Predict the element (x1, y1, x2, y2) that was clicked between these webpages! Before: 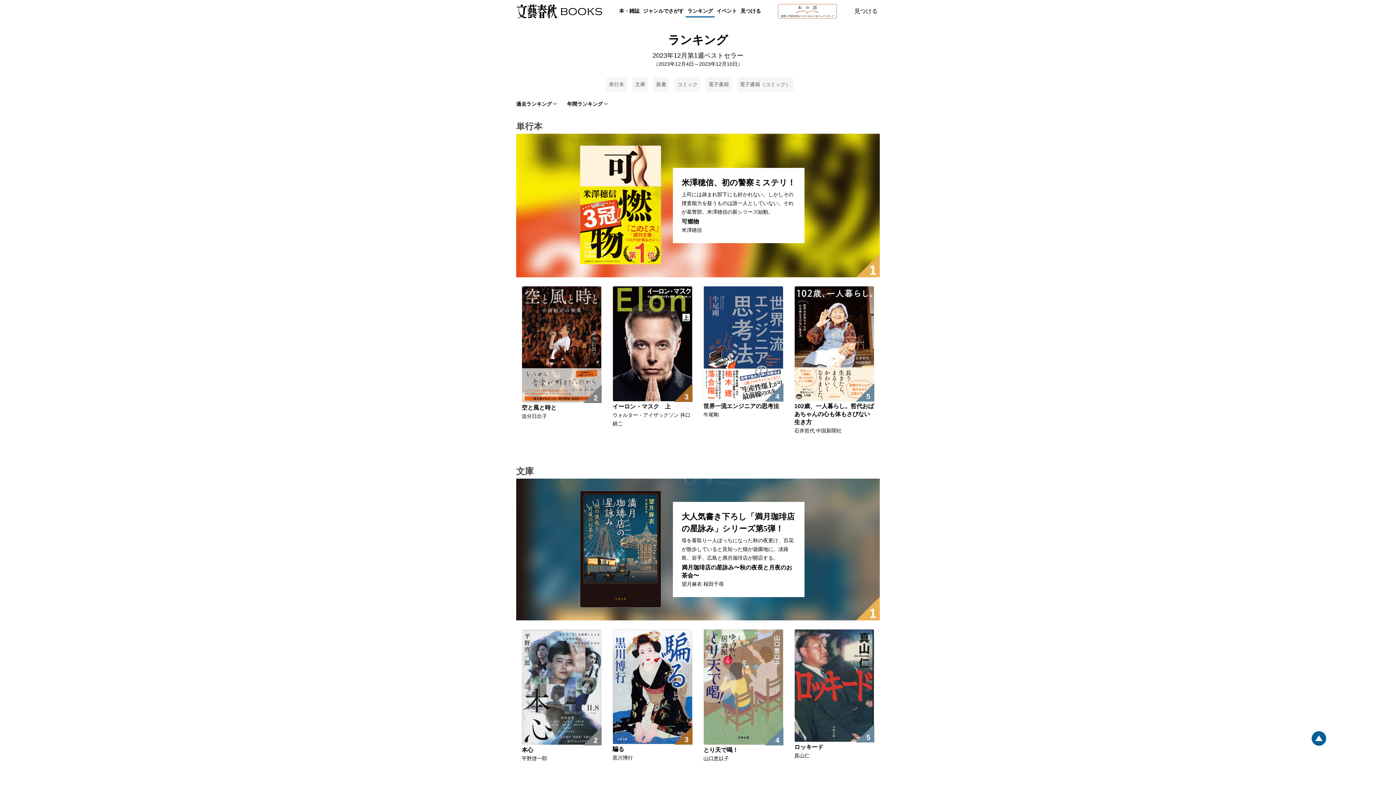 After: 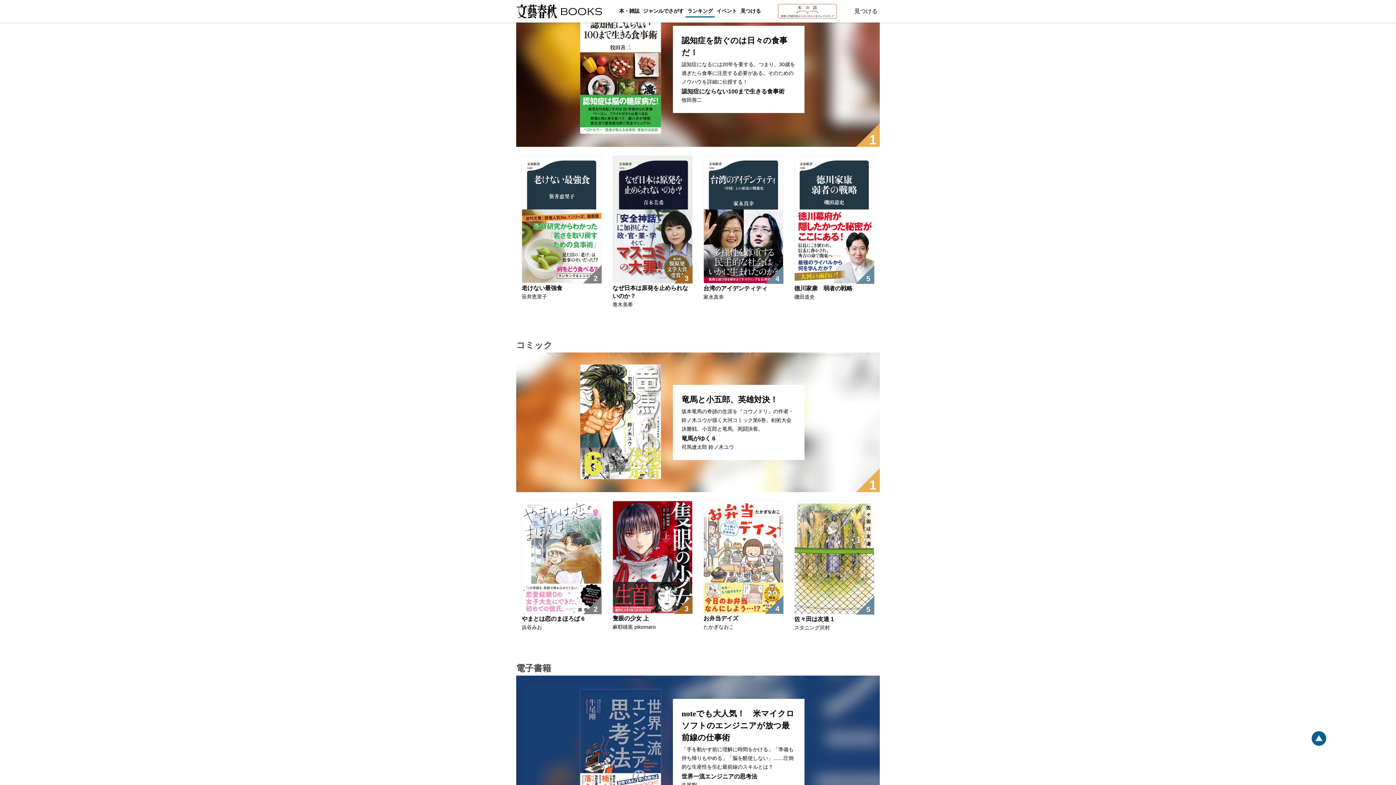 Action: bbox: (653, 77, 669, 91) label: 新書